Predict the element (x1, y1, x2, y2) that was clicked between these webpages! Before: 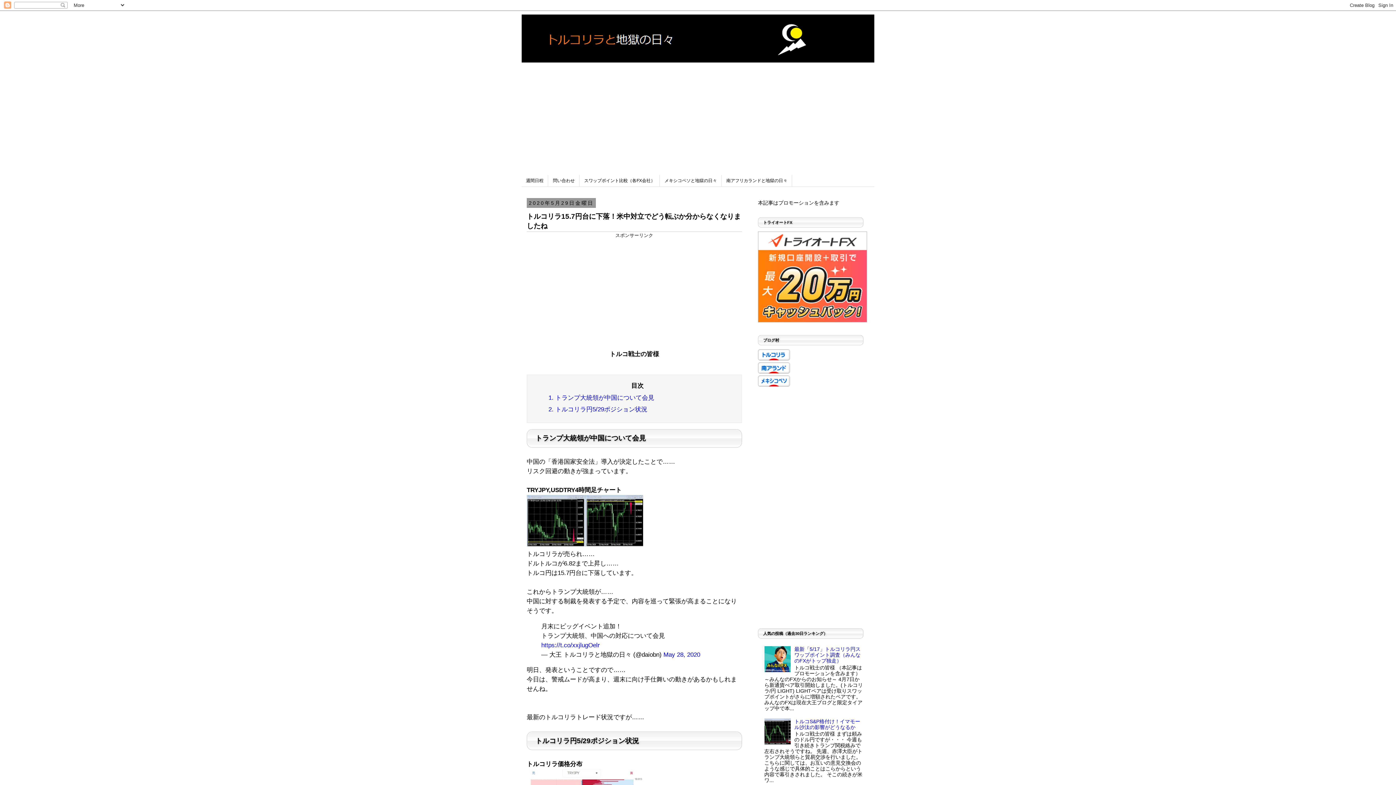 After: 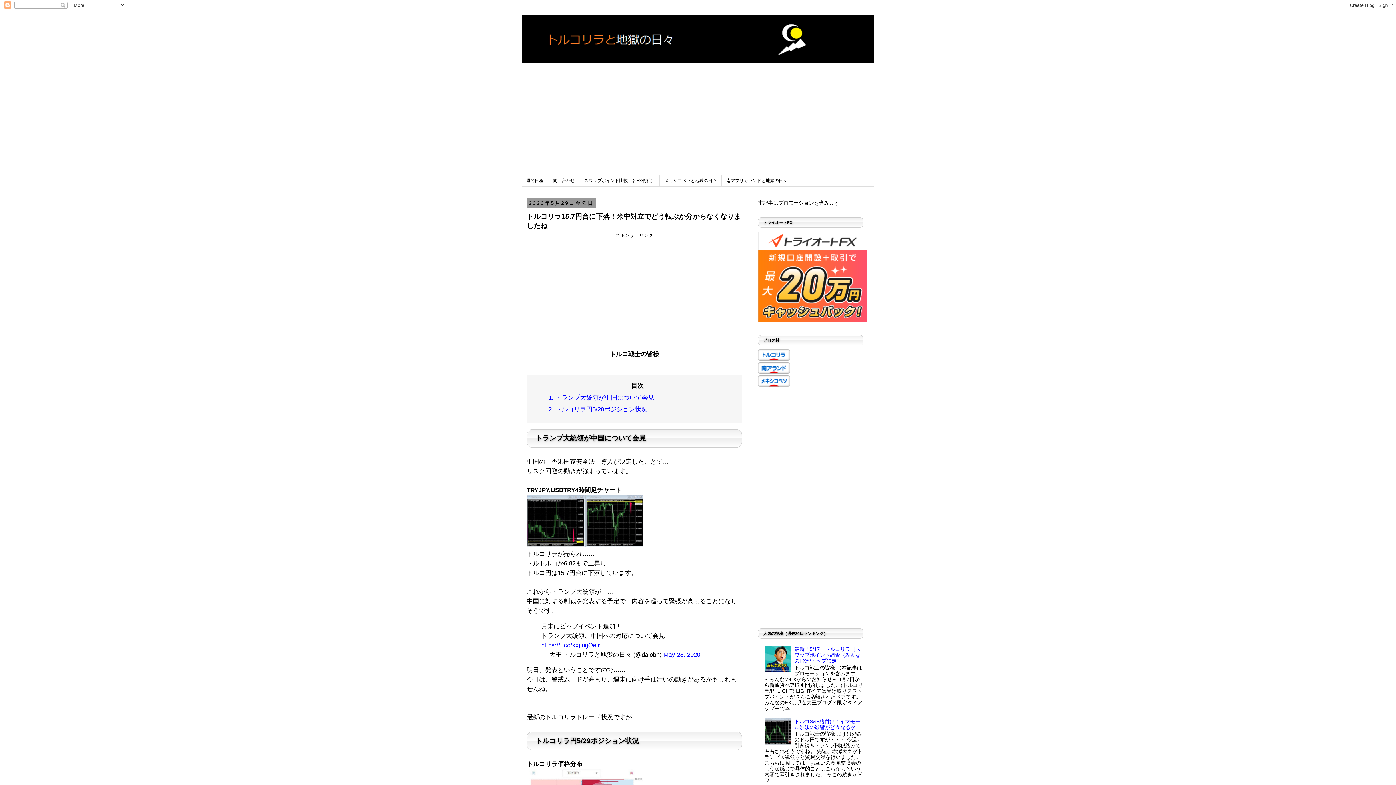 Action: bbox: (758, 356, 790, 361)